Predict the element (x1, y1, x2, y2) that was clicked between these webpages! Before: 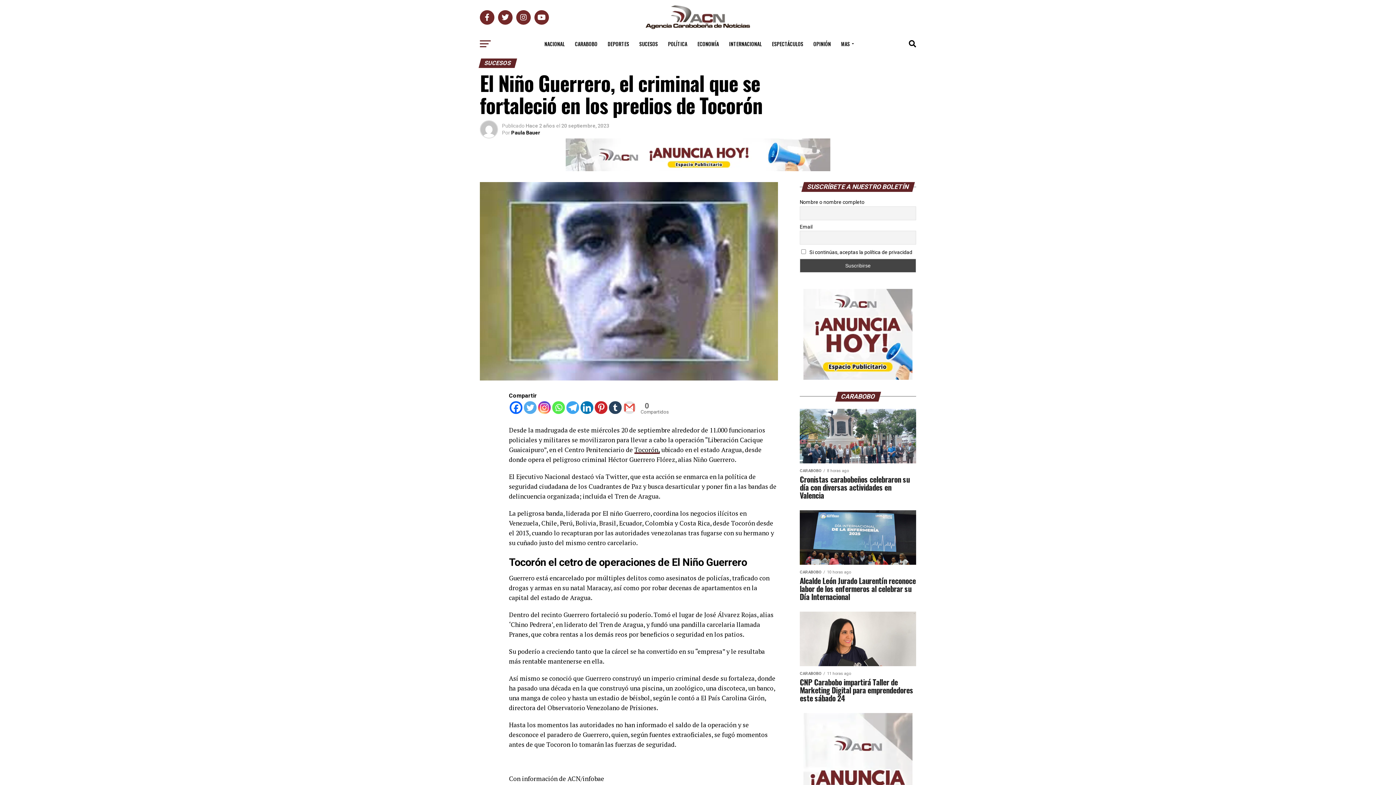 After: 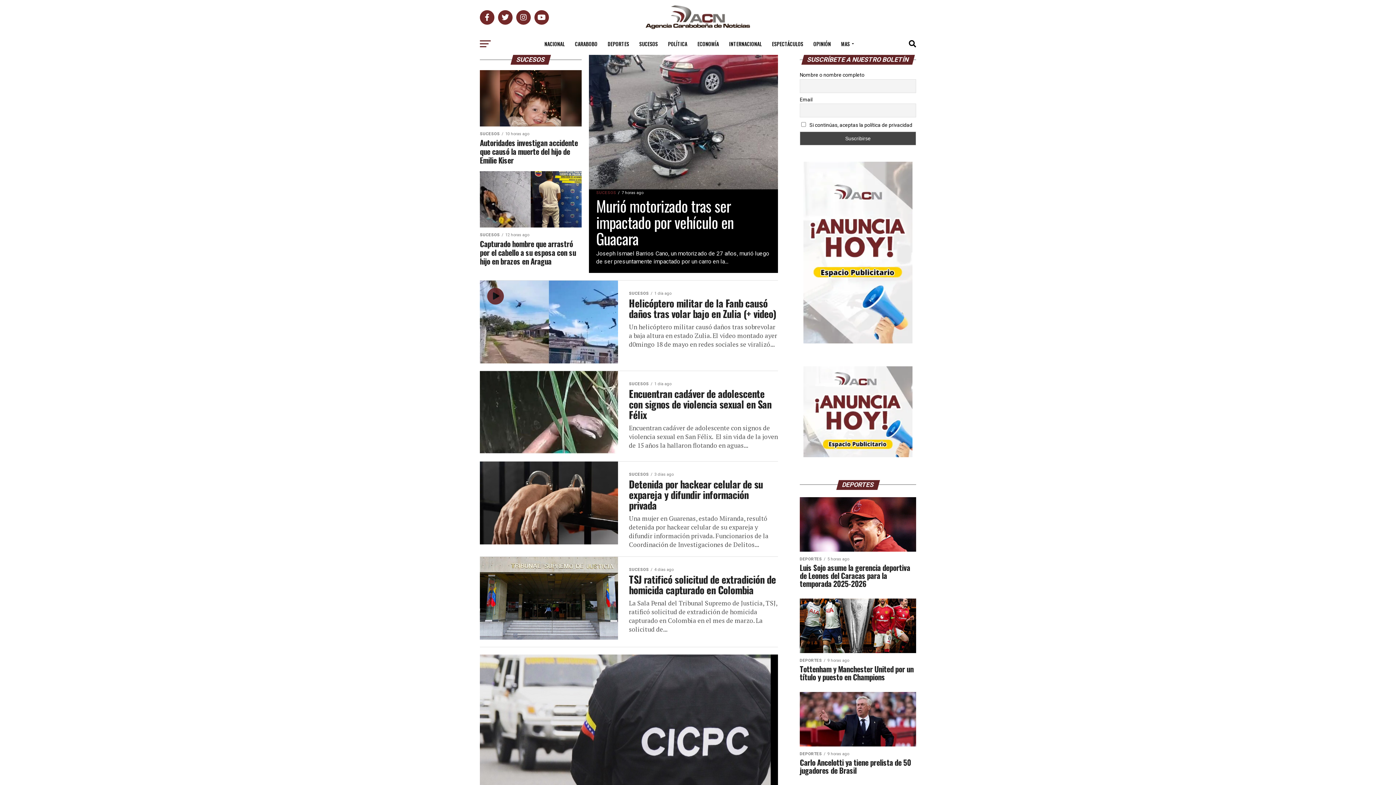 Action: label: SUCESOS bbox: (635, 34, 662, 53)